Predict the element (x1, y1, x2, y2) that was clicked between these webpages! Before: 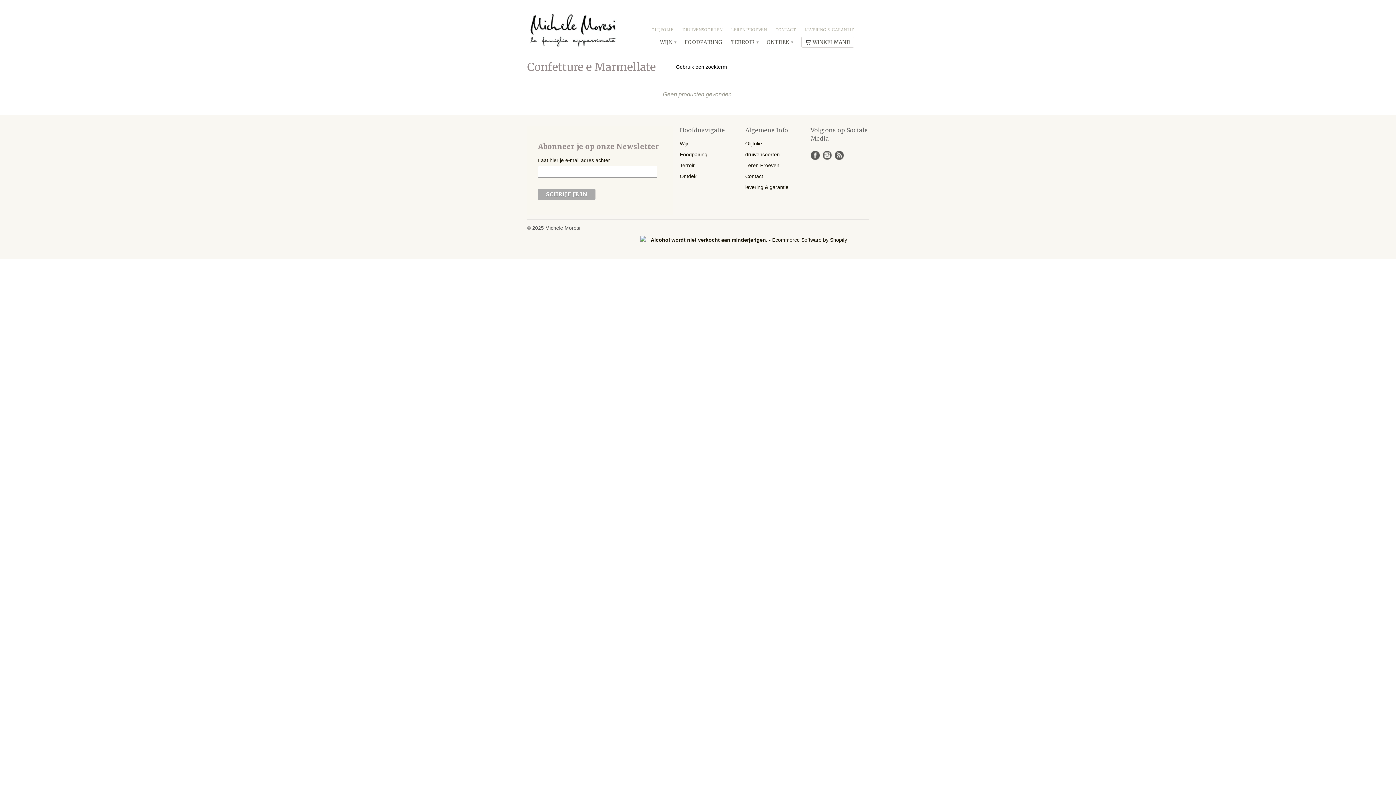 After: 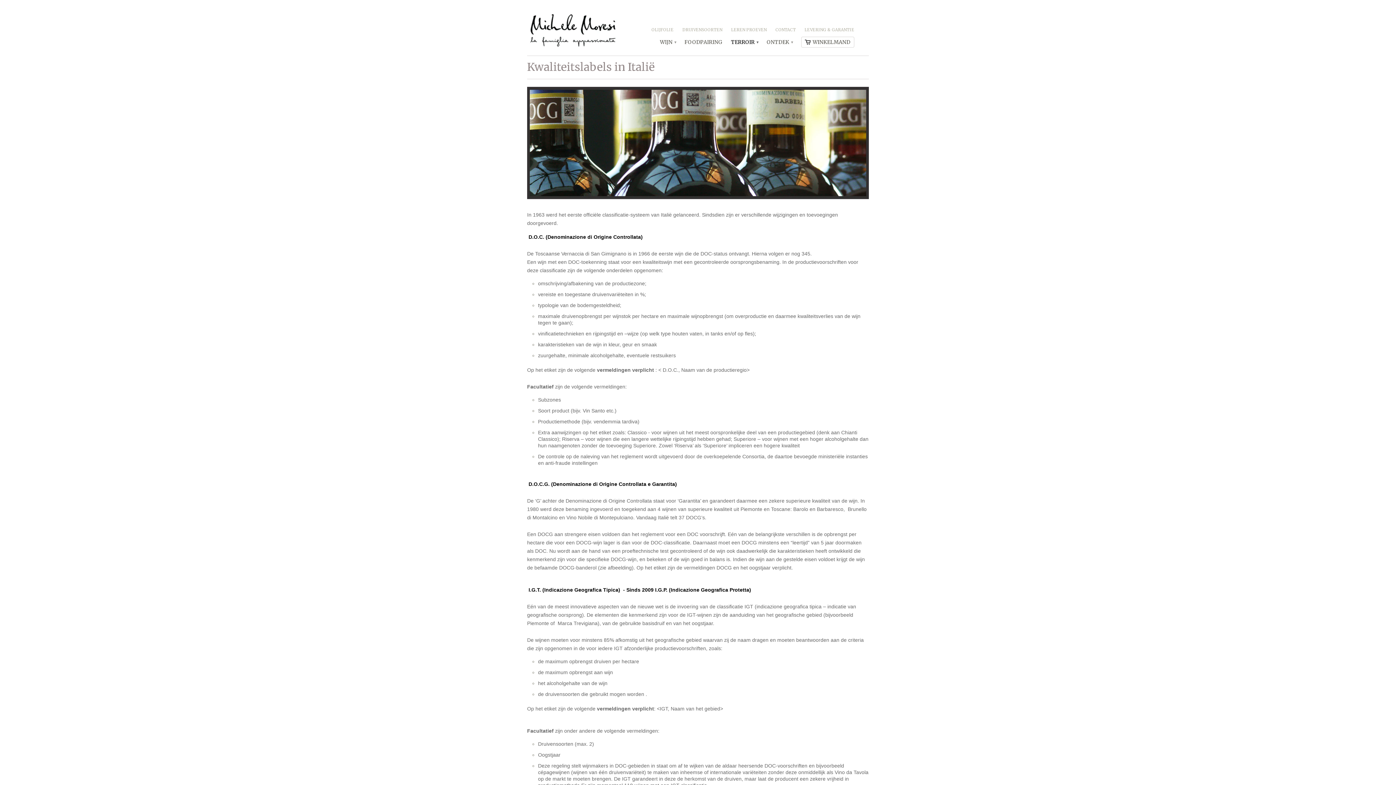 Action: label: TERROIR ▾ bbox: (731, 38, 758, 49)